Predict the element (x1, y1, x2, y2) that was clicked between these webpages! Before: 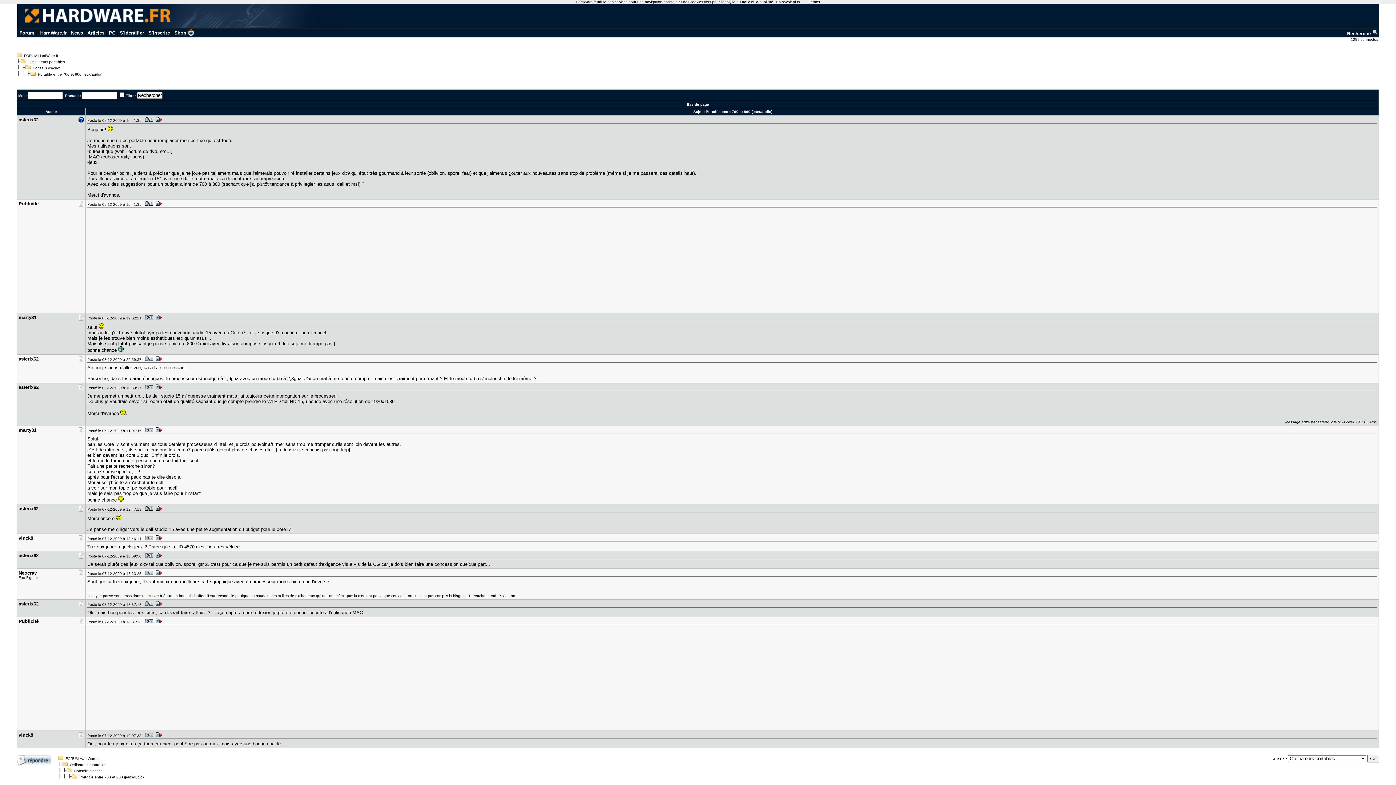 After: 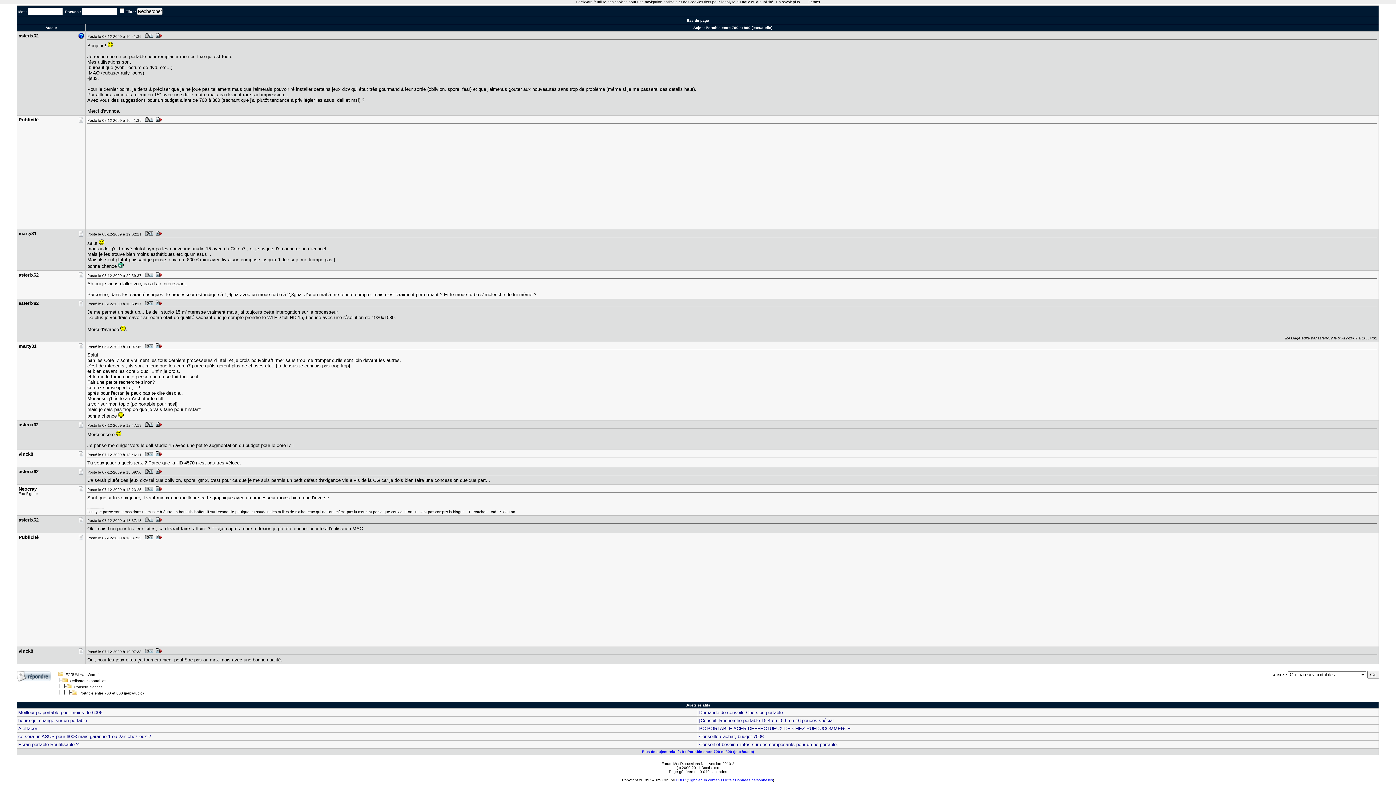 Action: bbox: (78, 573, 84, 577)